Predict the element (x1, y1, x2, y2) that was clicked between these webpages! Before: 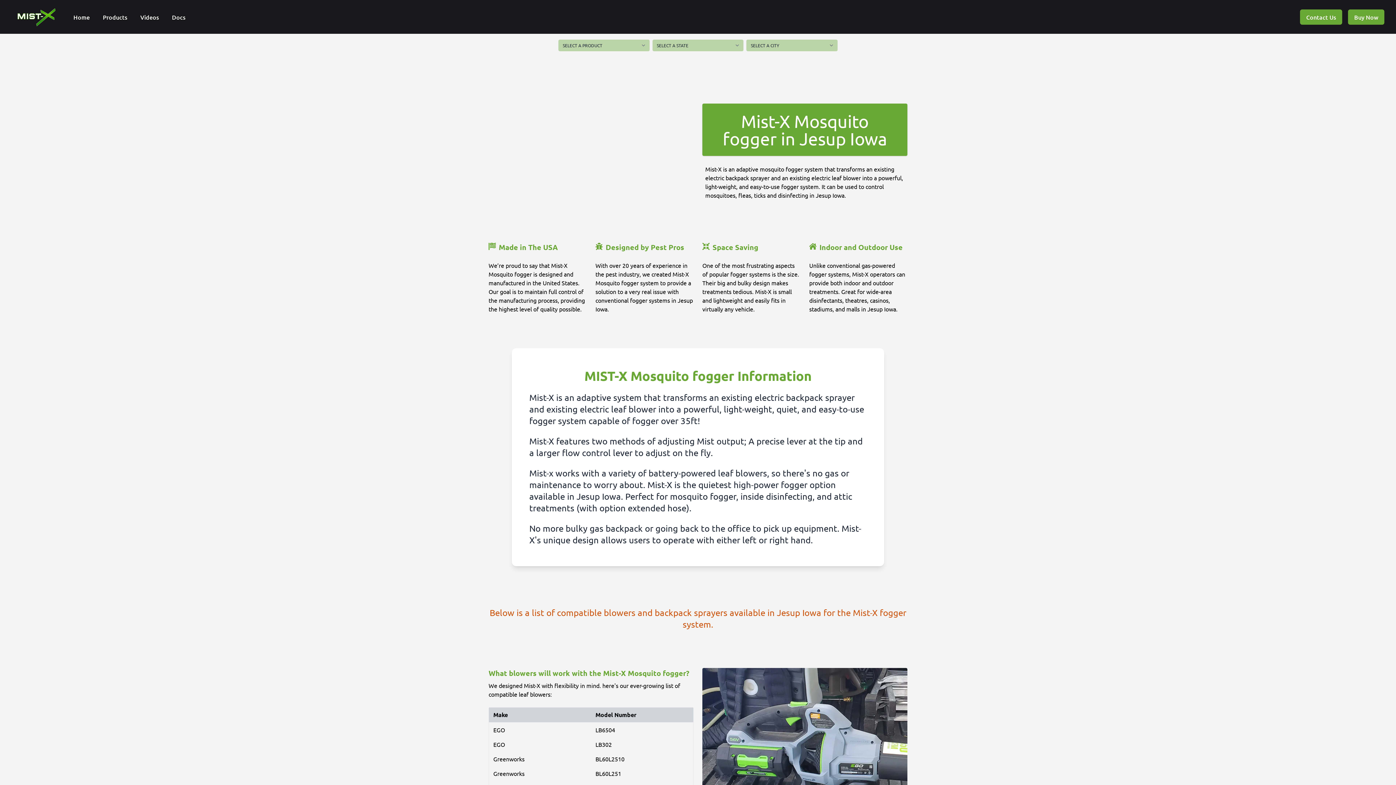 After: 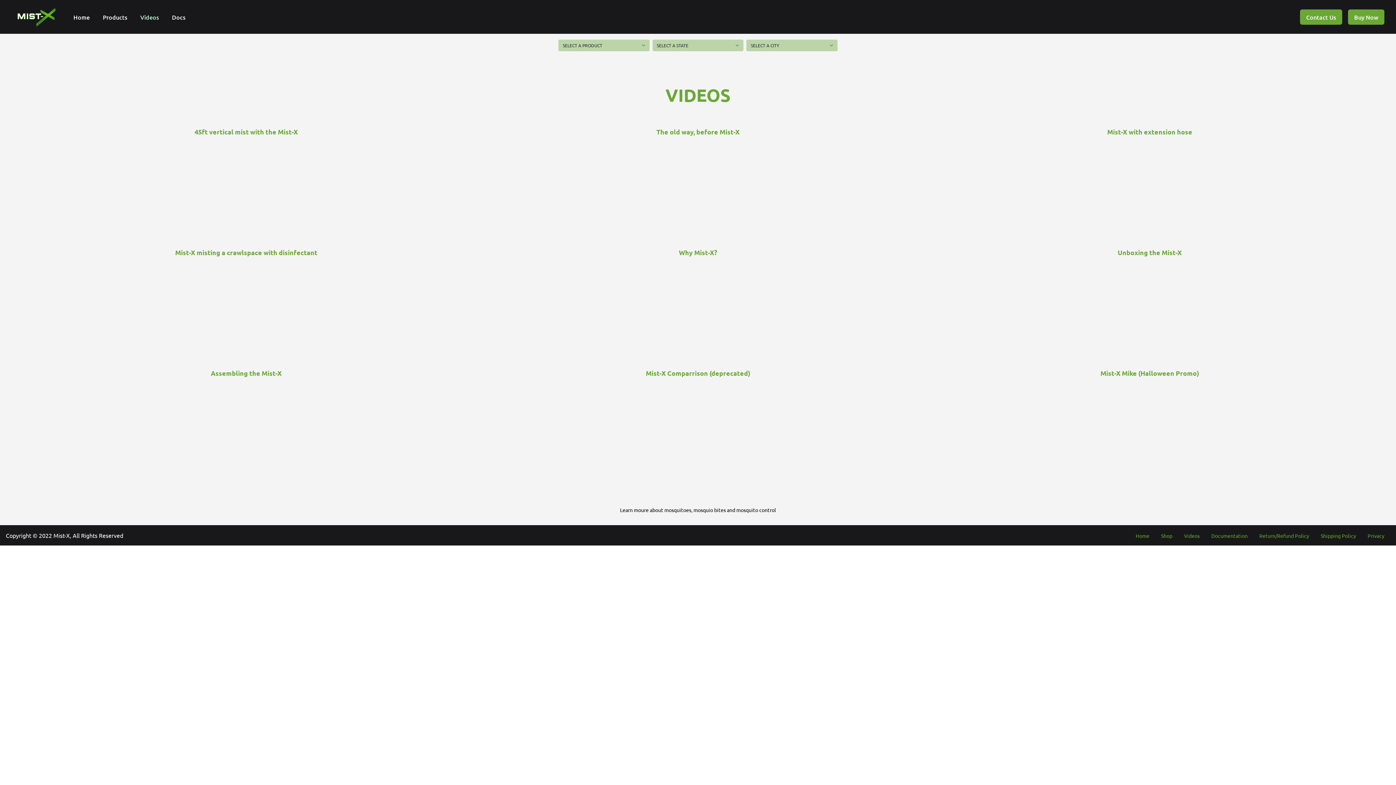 Action: label:  Videos bbox: (138, 12, 158, 20)